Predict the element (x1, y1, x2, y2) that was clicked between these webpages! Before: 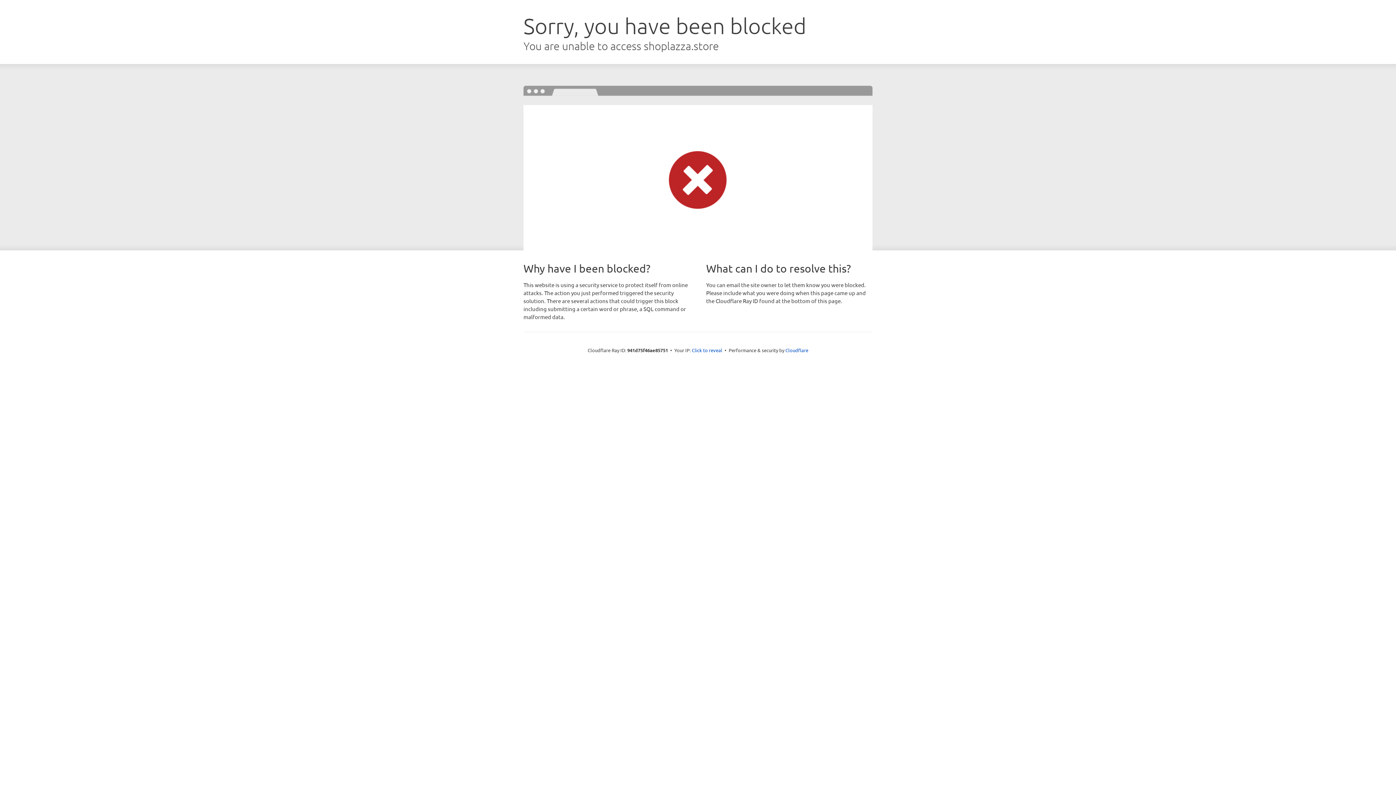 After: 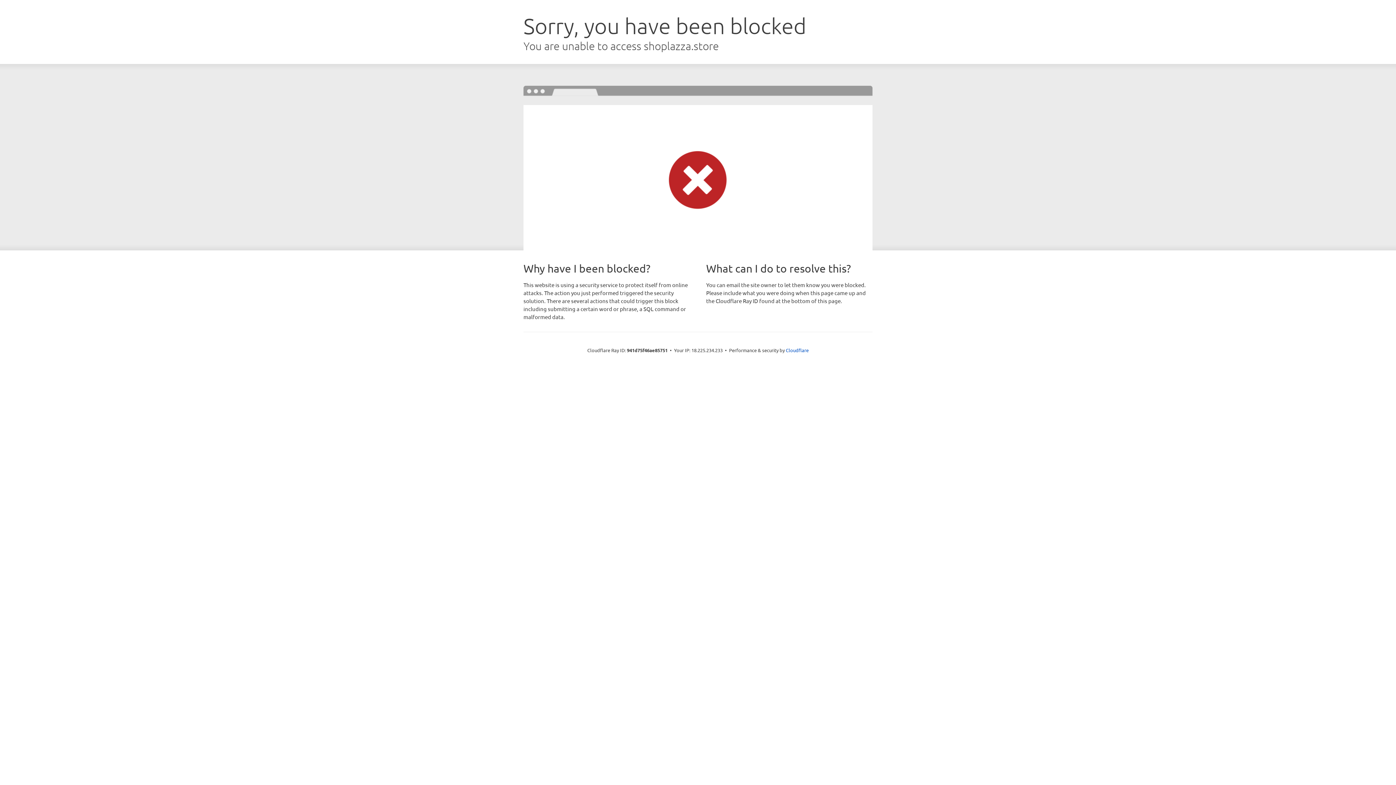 Action: label: Click to reveal bbox: (692, 346, 722, 353)